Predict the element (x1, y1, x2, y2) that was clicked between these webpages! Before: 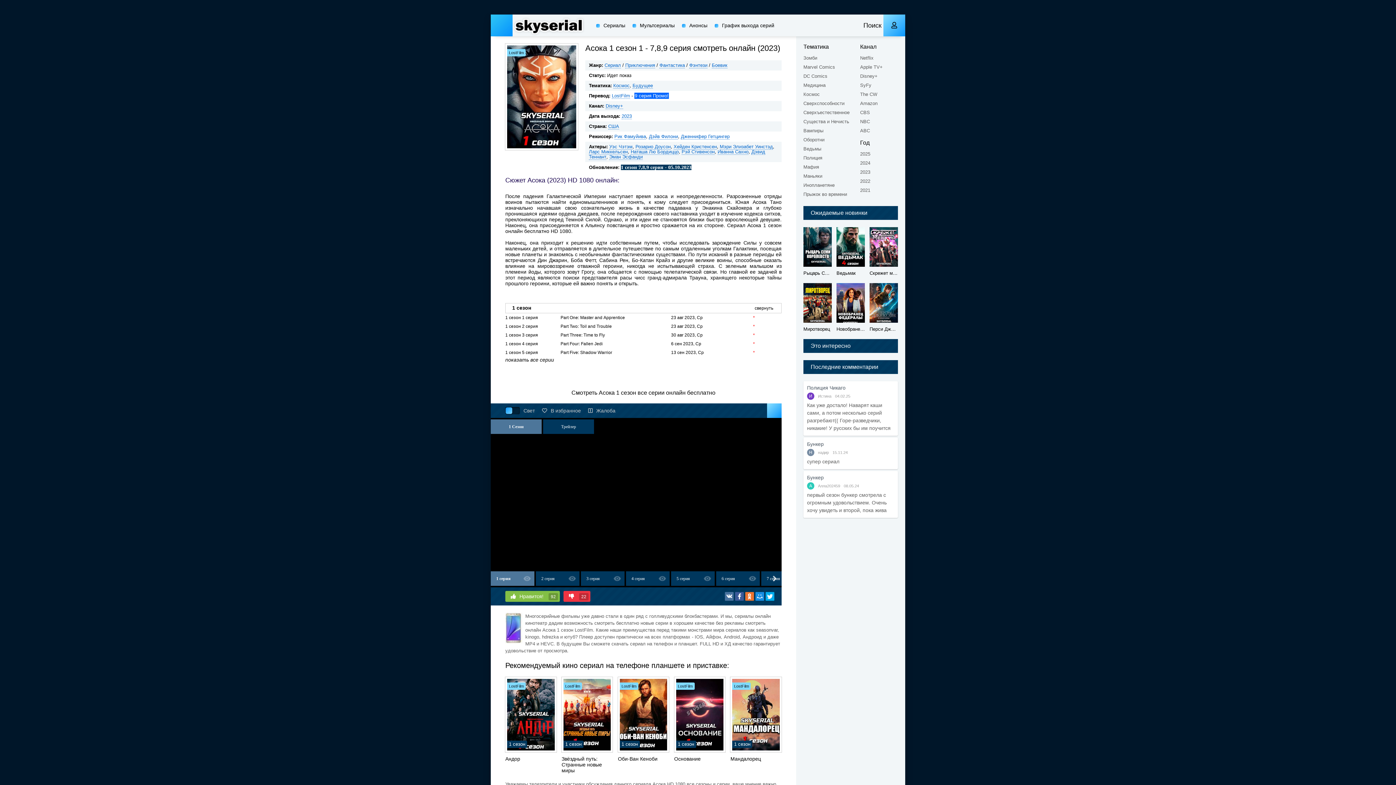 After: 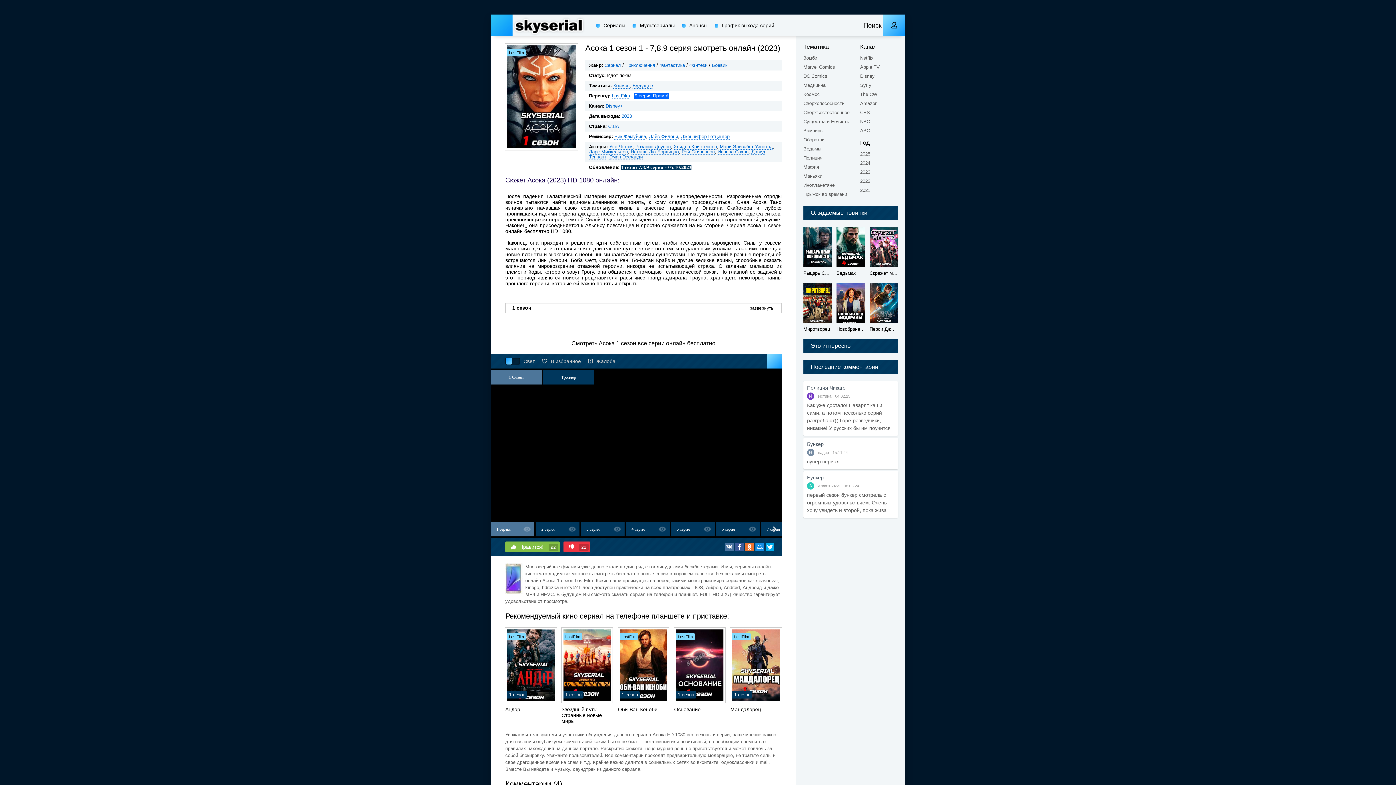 Action: label: свернуть bbox: (753, 304, 774, 312)